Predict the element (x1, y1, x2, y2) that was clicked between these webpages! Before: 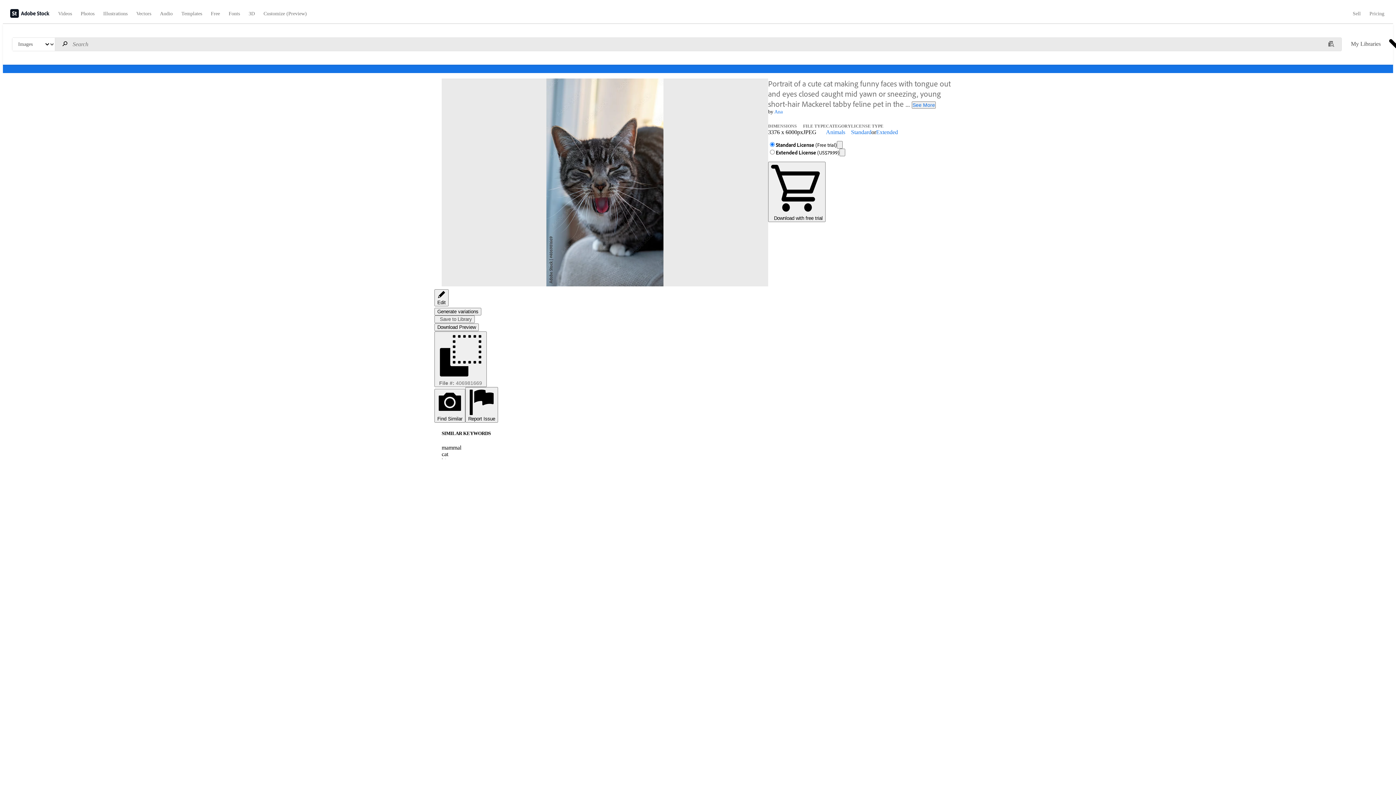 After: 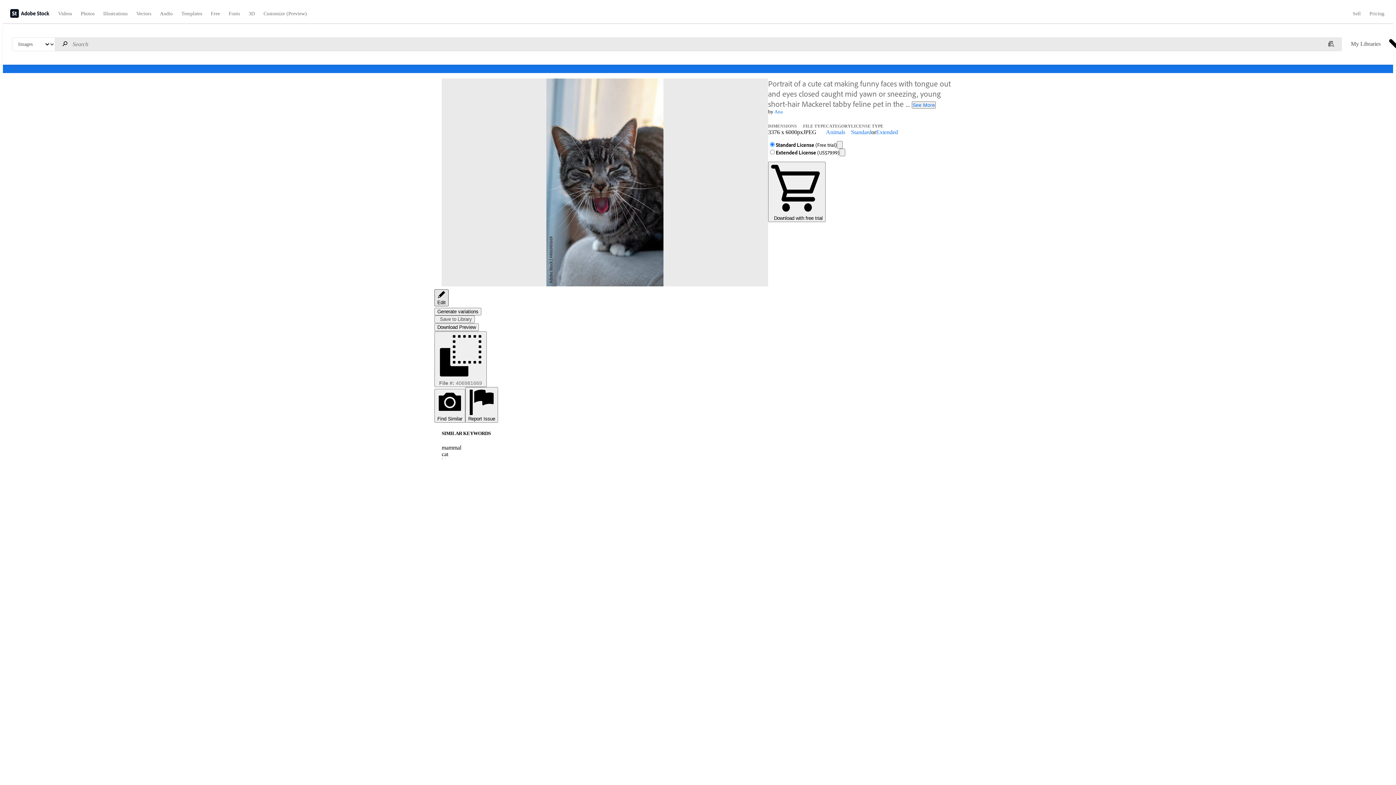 Action: label: Edit bbox: (434, 289, 448, 306)